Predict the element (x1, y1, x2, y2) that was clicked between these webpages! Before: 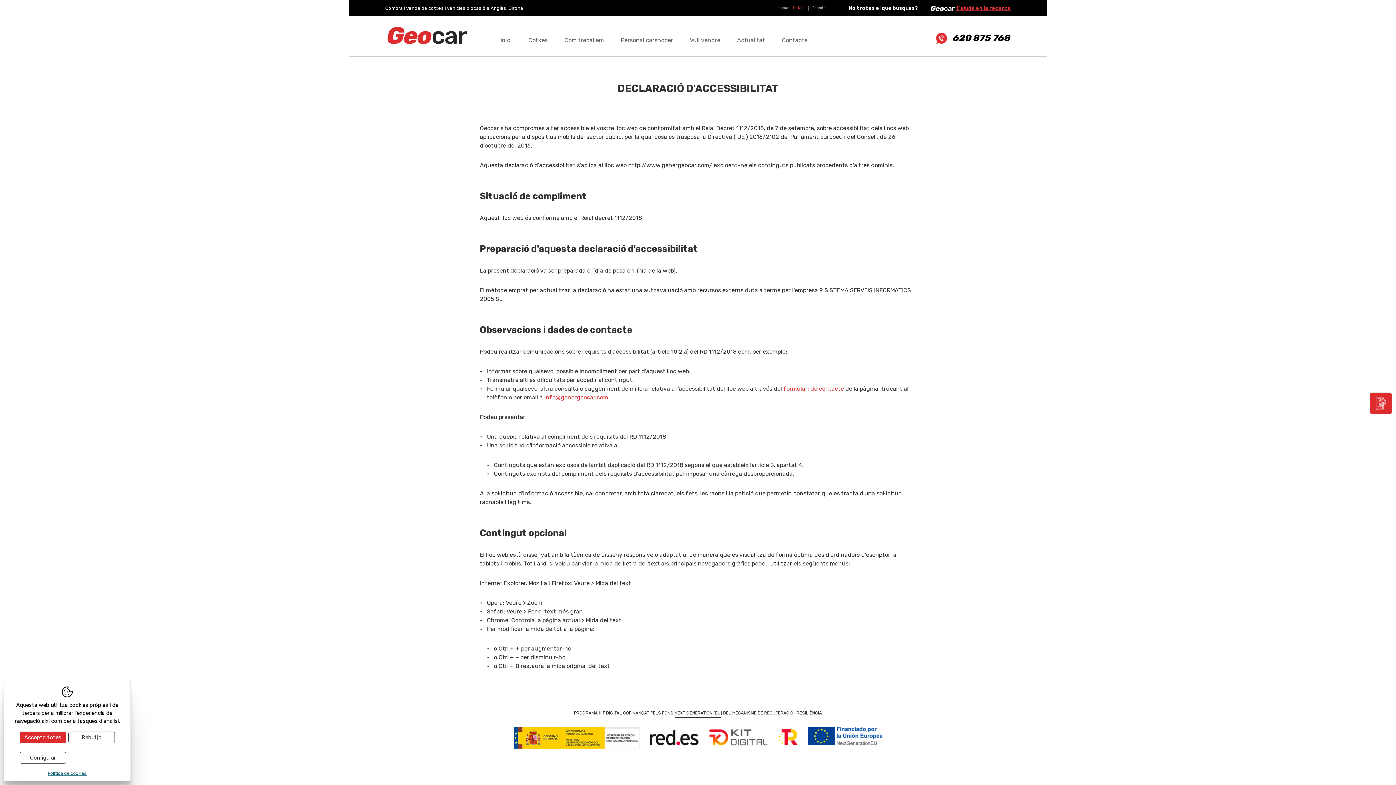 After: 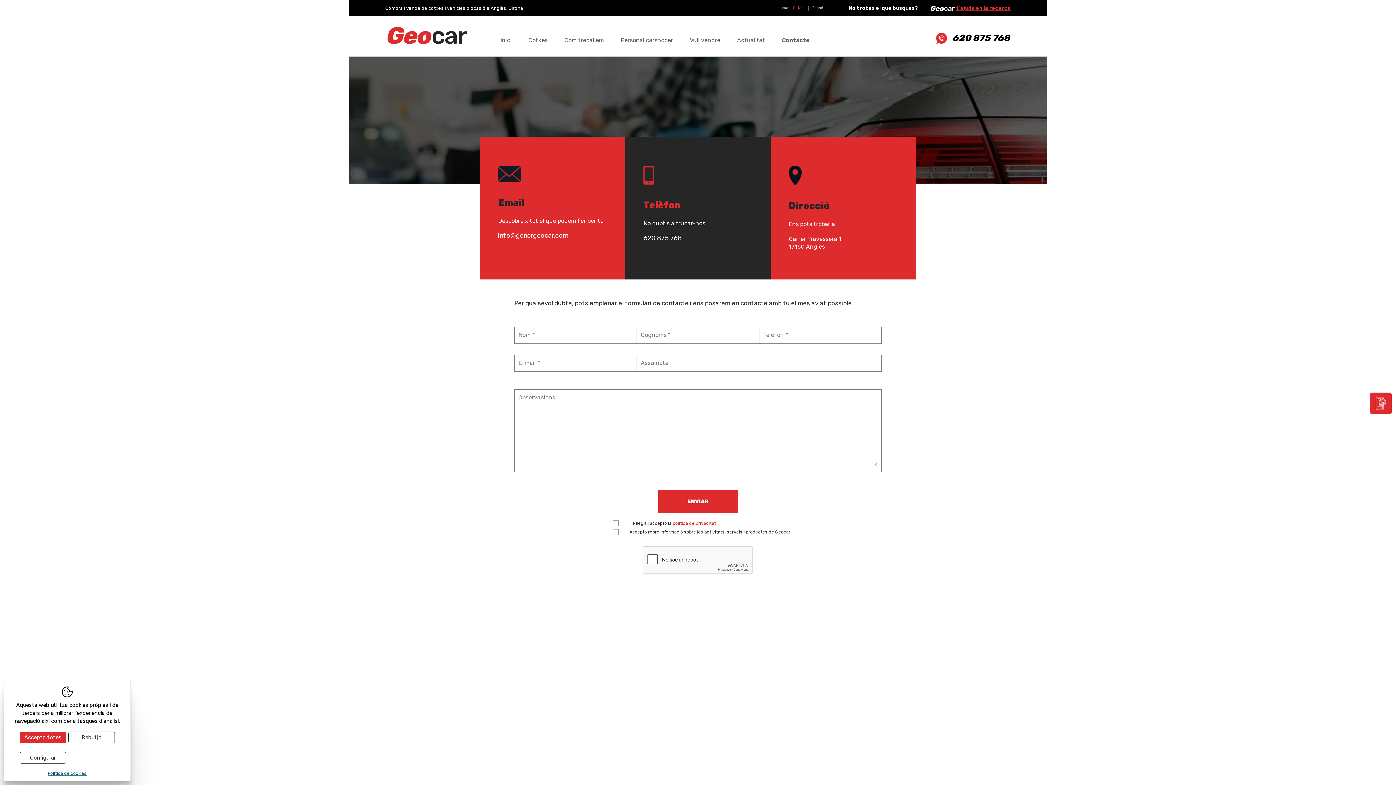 Action: label: formulari de contacte bbox: (783, 385, 844, 392)